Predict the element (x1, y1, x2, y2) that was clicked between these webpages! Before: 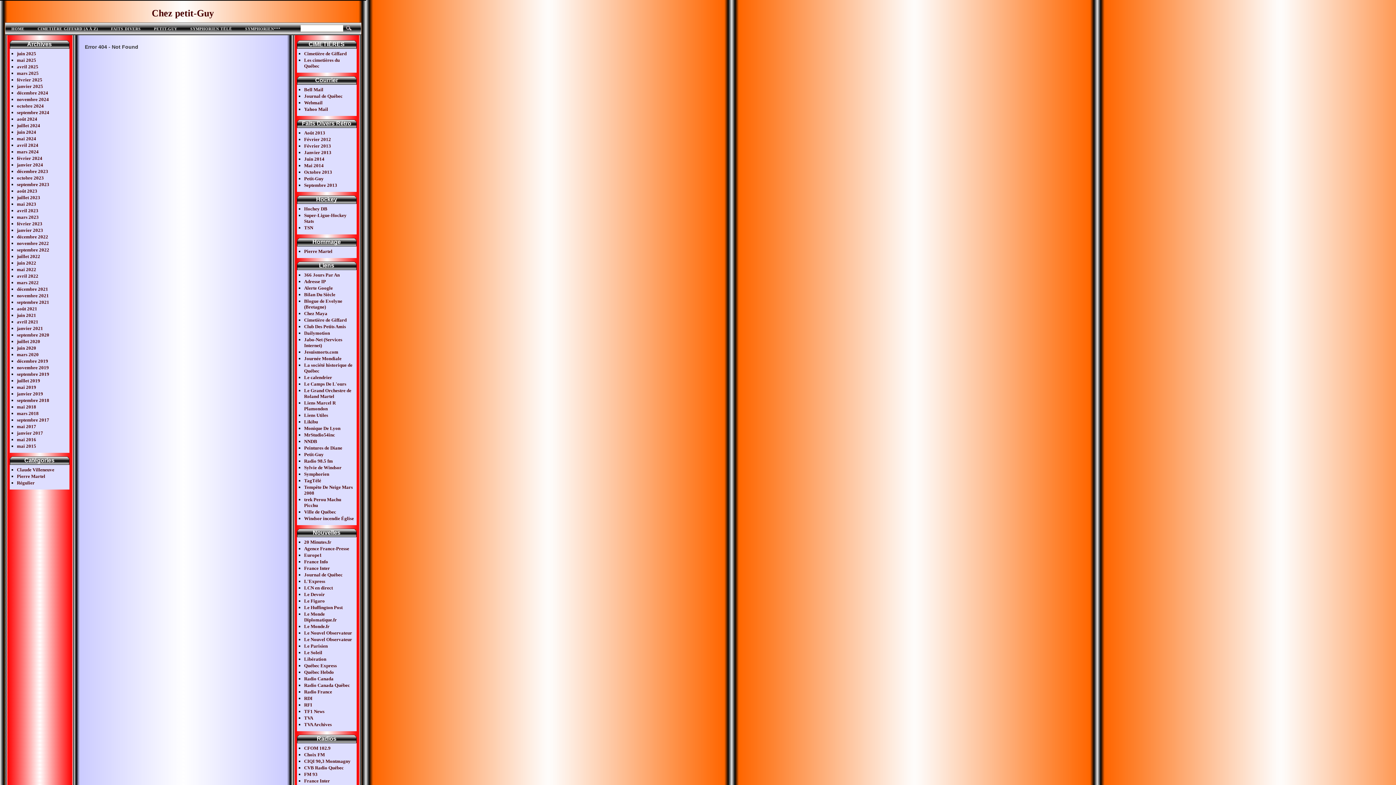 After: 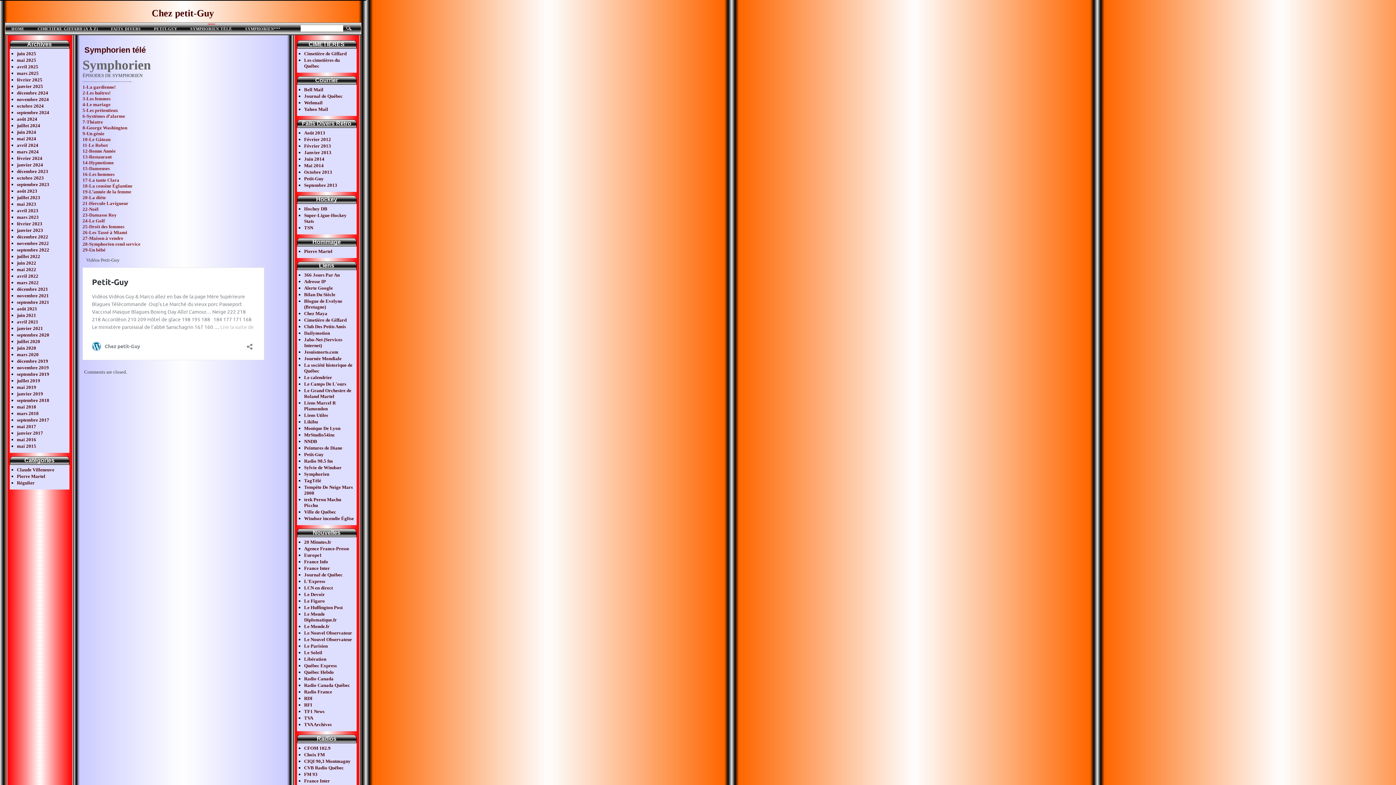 Action: bbox: (304, 471, 329, 477) label: Symphorien